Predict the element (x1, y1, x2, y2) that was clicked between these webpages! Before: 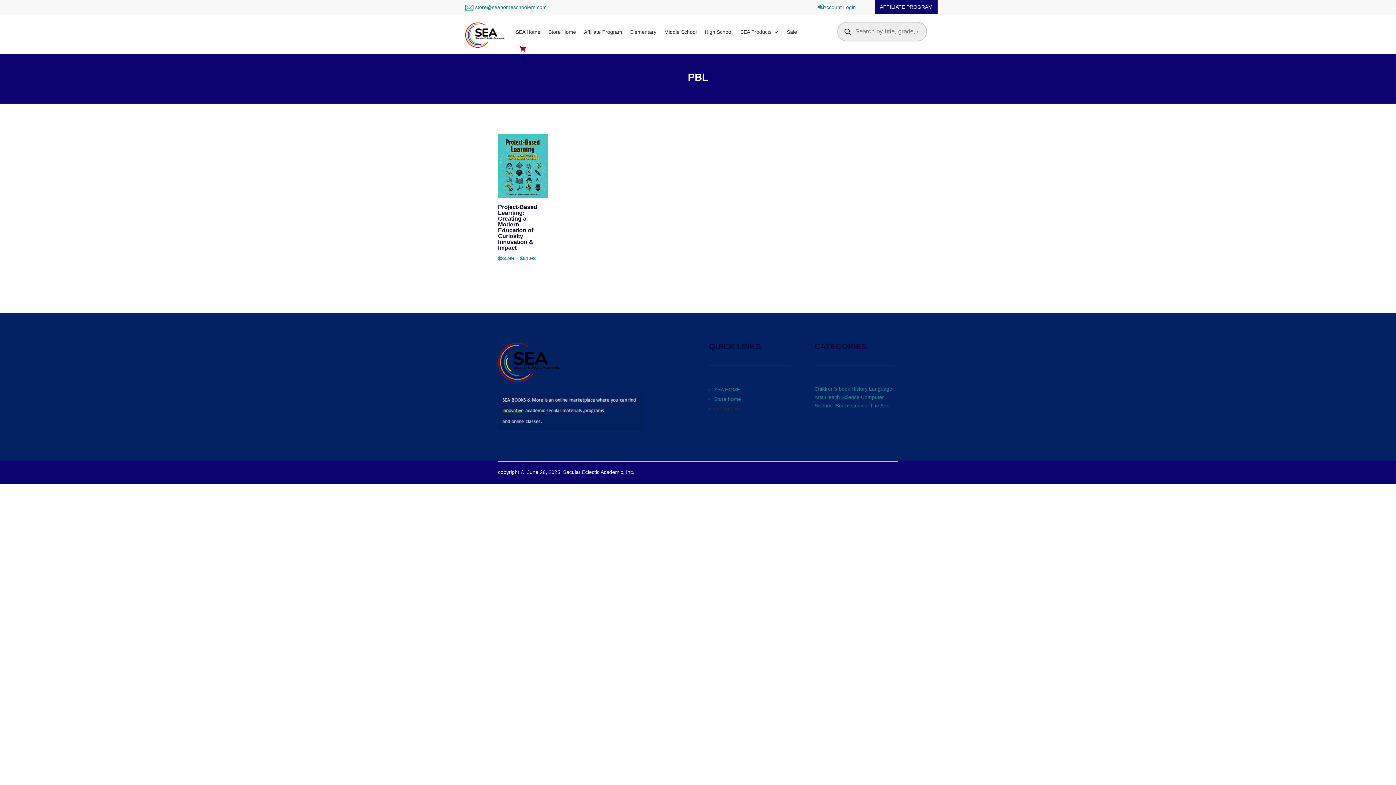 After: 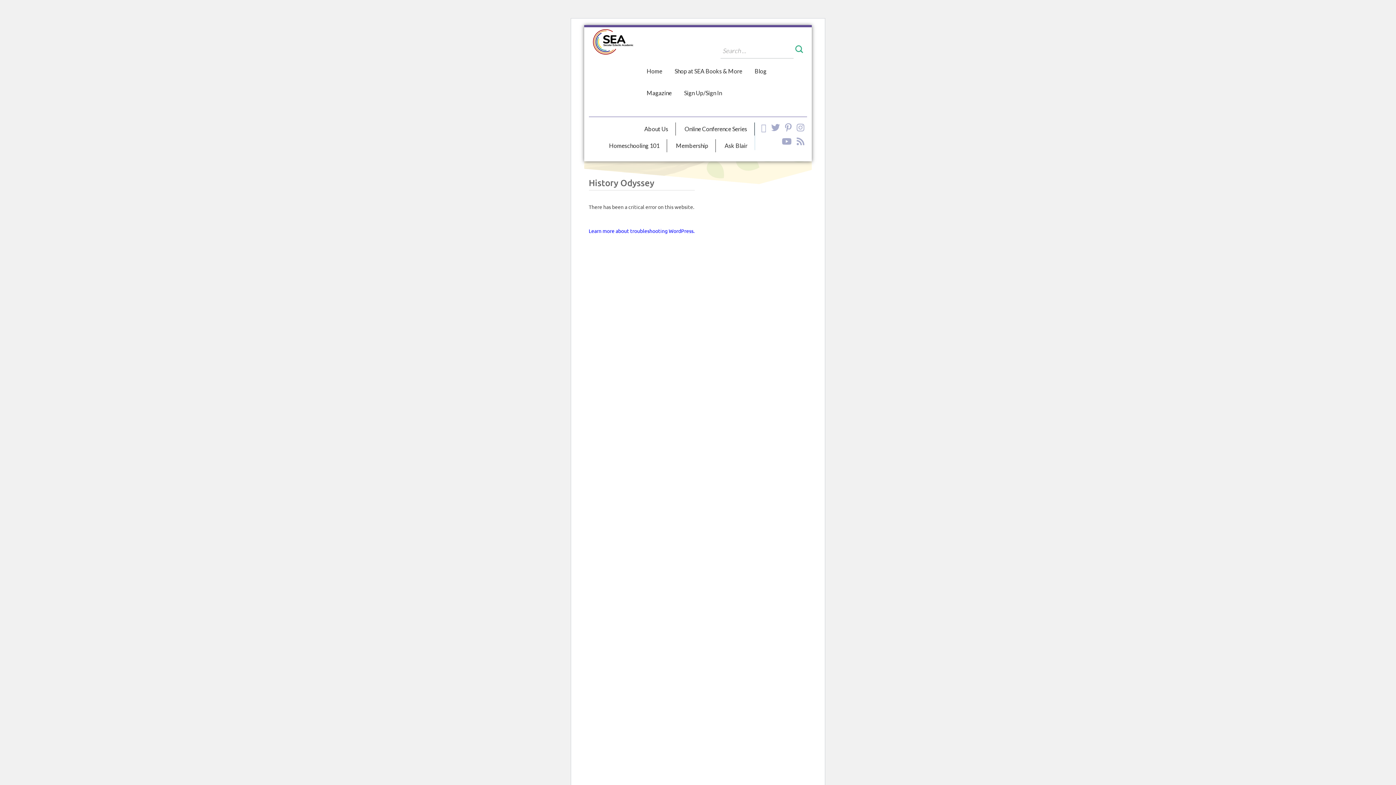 Action: label: History bbox: (851, 386, 867, 391)